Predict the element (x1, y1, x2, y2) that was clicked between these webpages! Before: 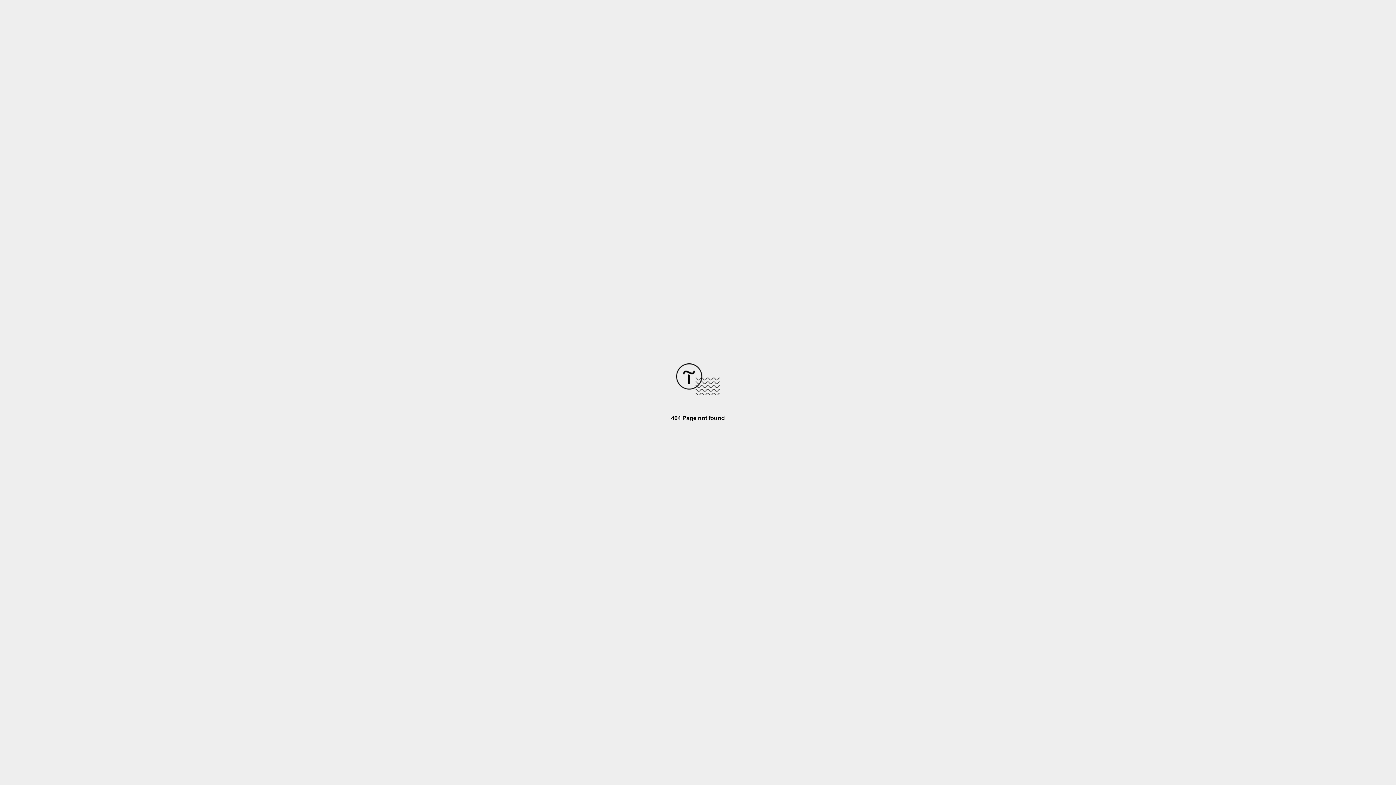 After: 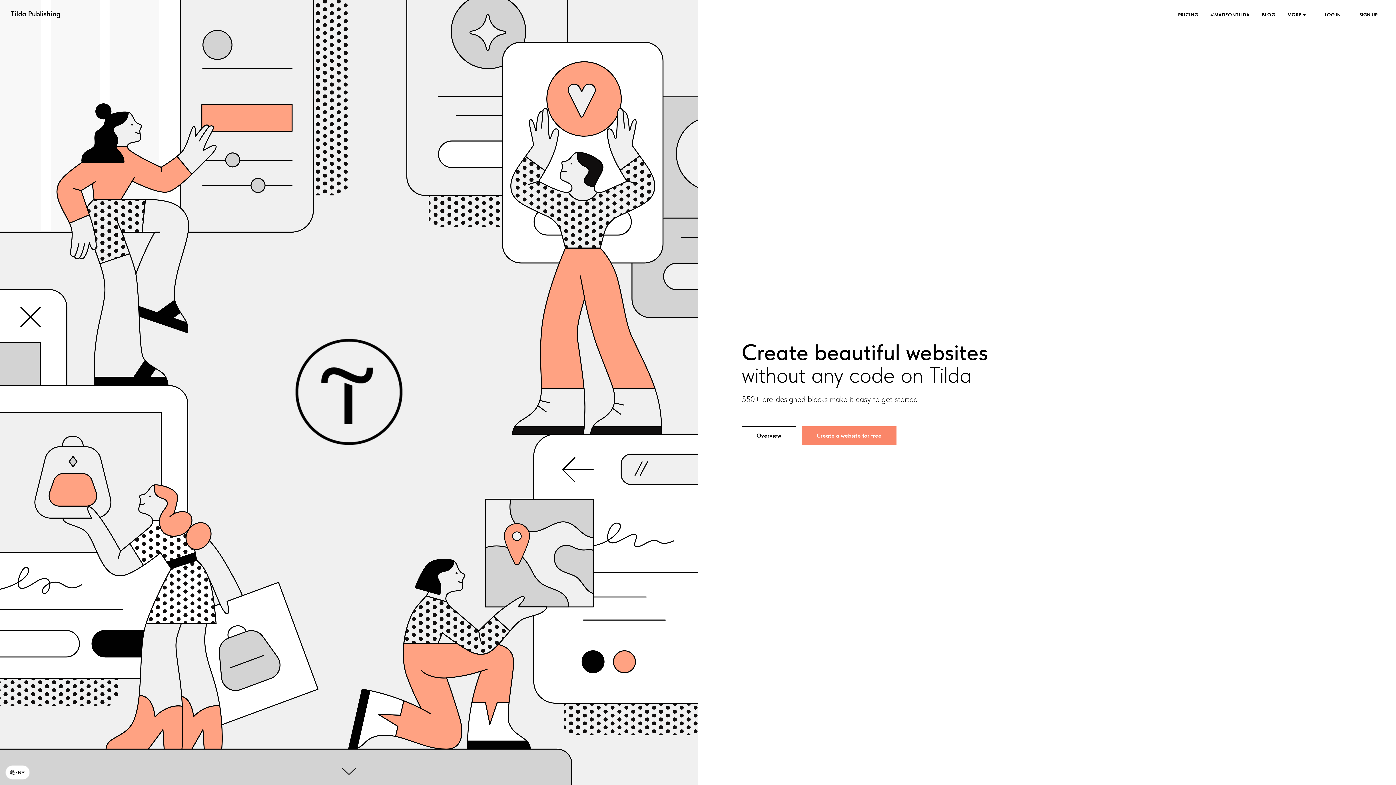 Action: bbox: (676, 390, 720, 396)